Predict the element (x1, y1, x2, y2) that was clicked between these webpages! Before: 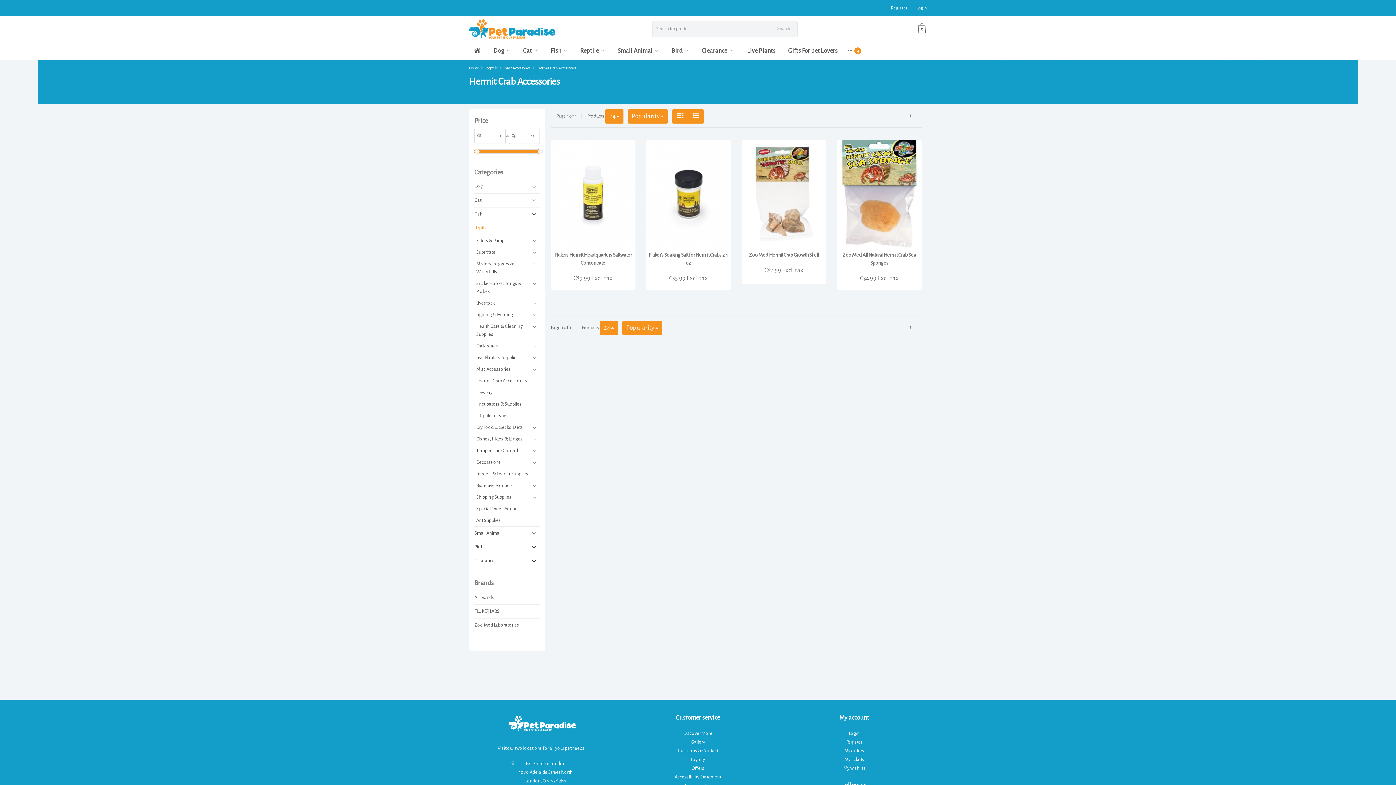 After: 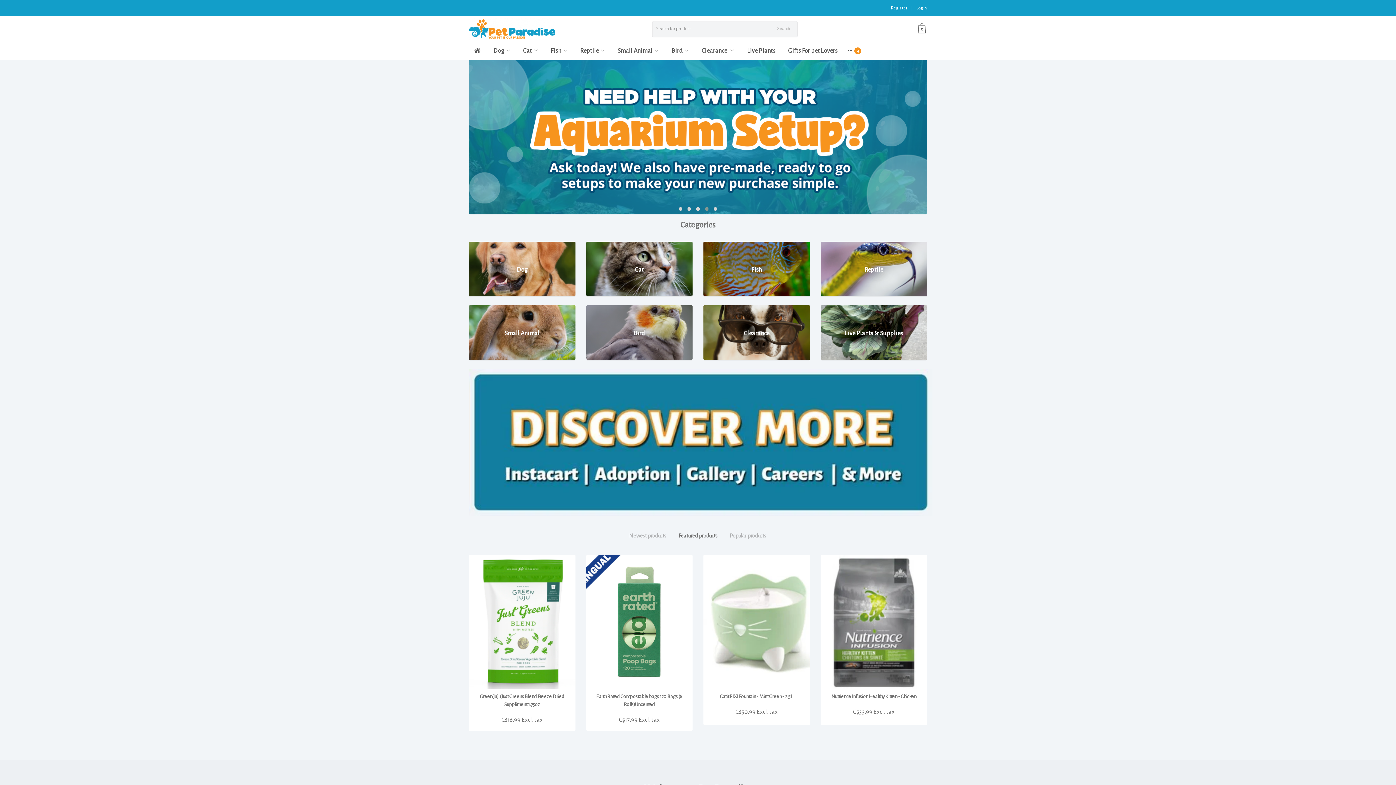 Action: label: Search bbox: (771, 22, 795, 35)